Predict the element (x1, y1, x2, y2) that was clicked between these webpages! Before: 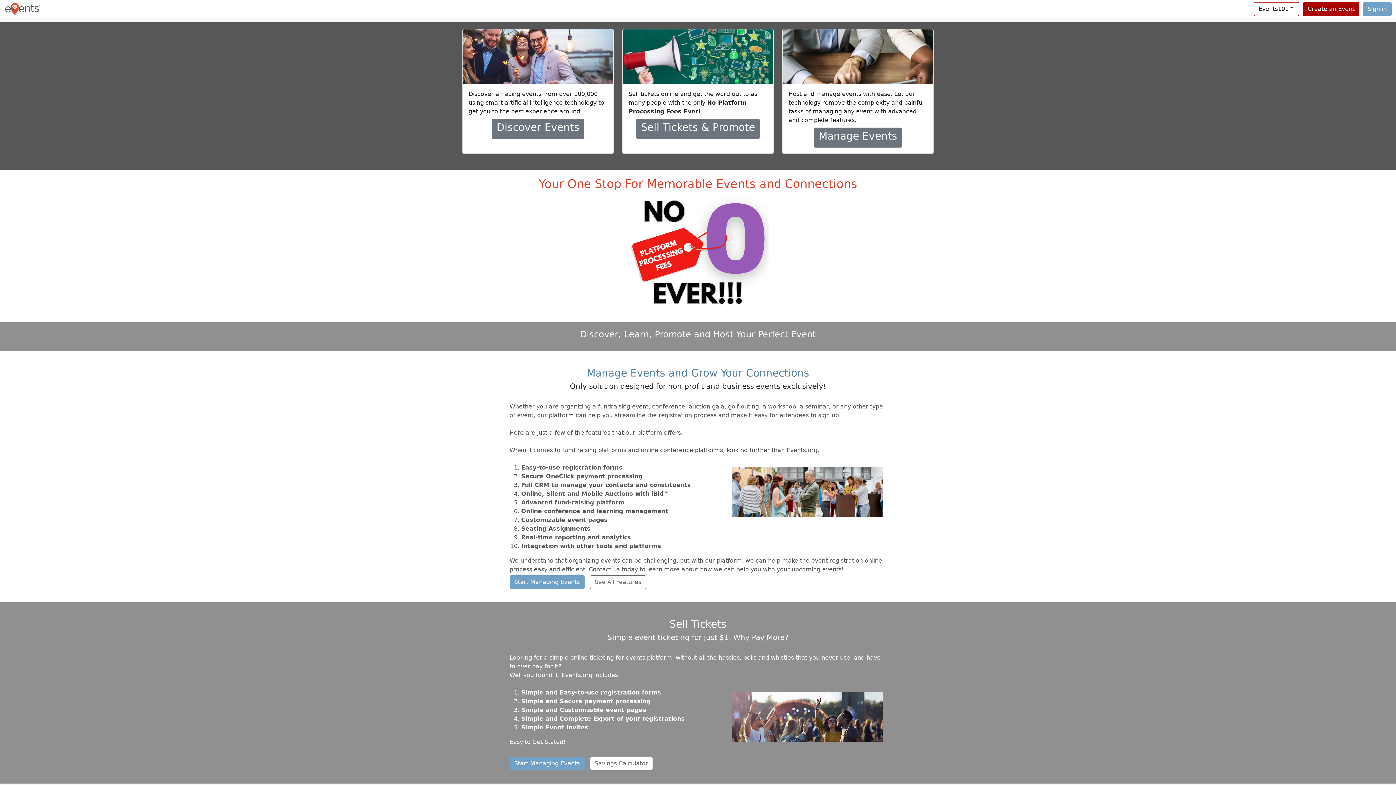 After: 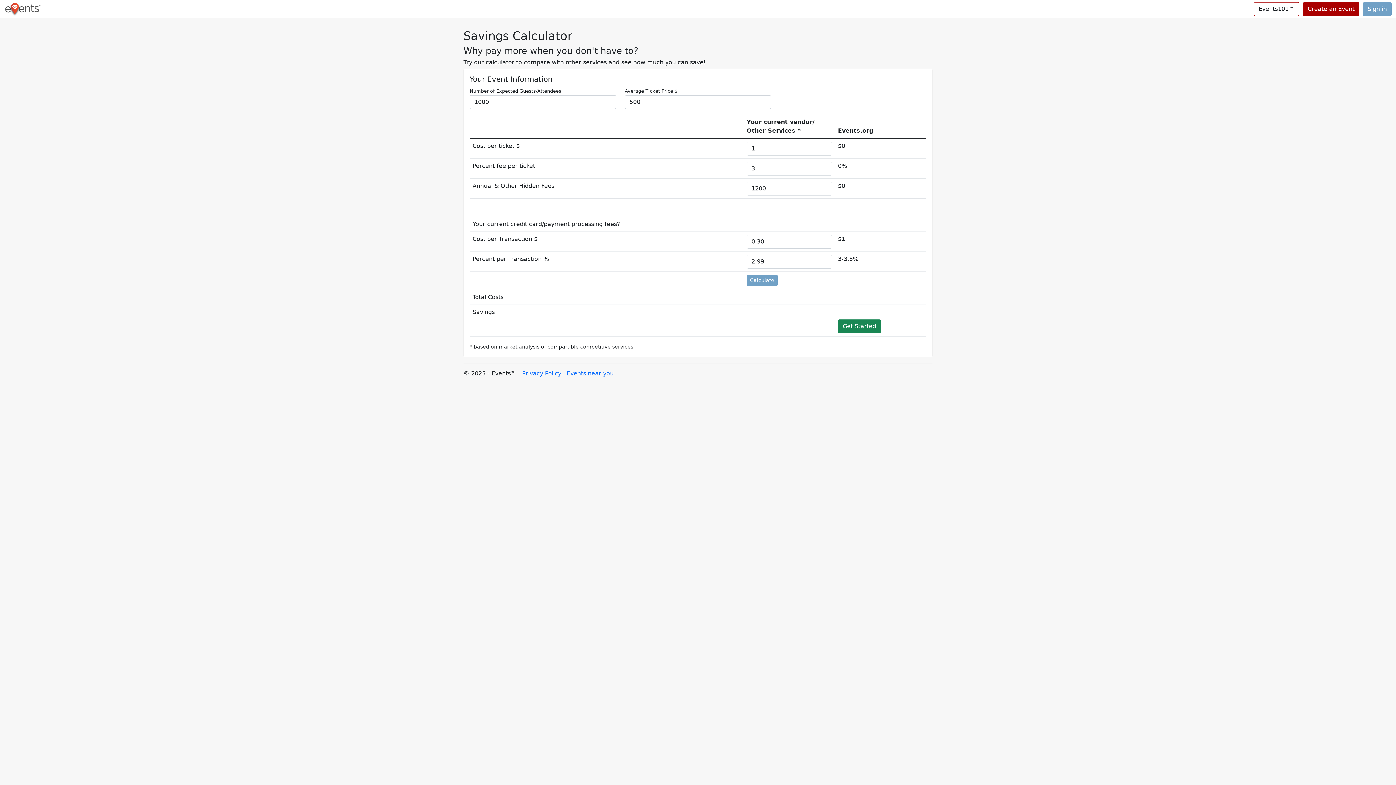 Action: bbox: (590, 757, 652, 770) label: Savings Calculator